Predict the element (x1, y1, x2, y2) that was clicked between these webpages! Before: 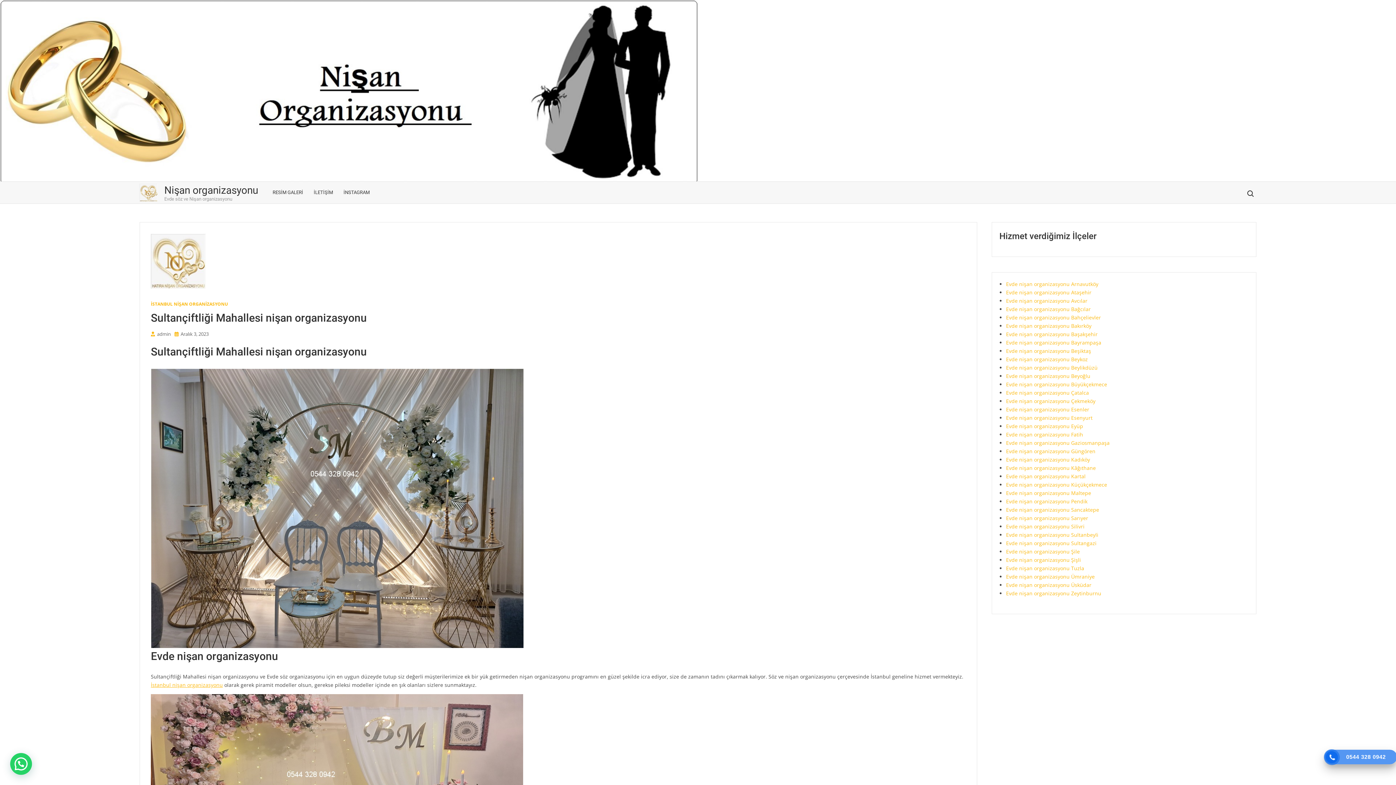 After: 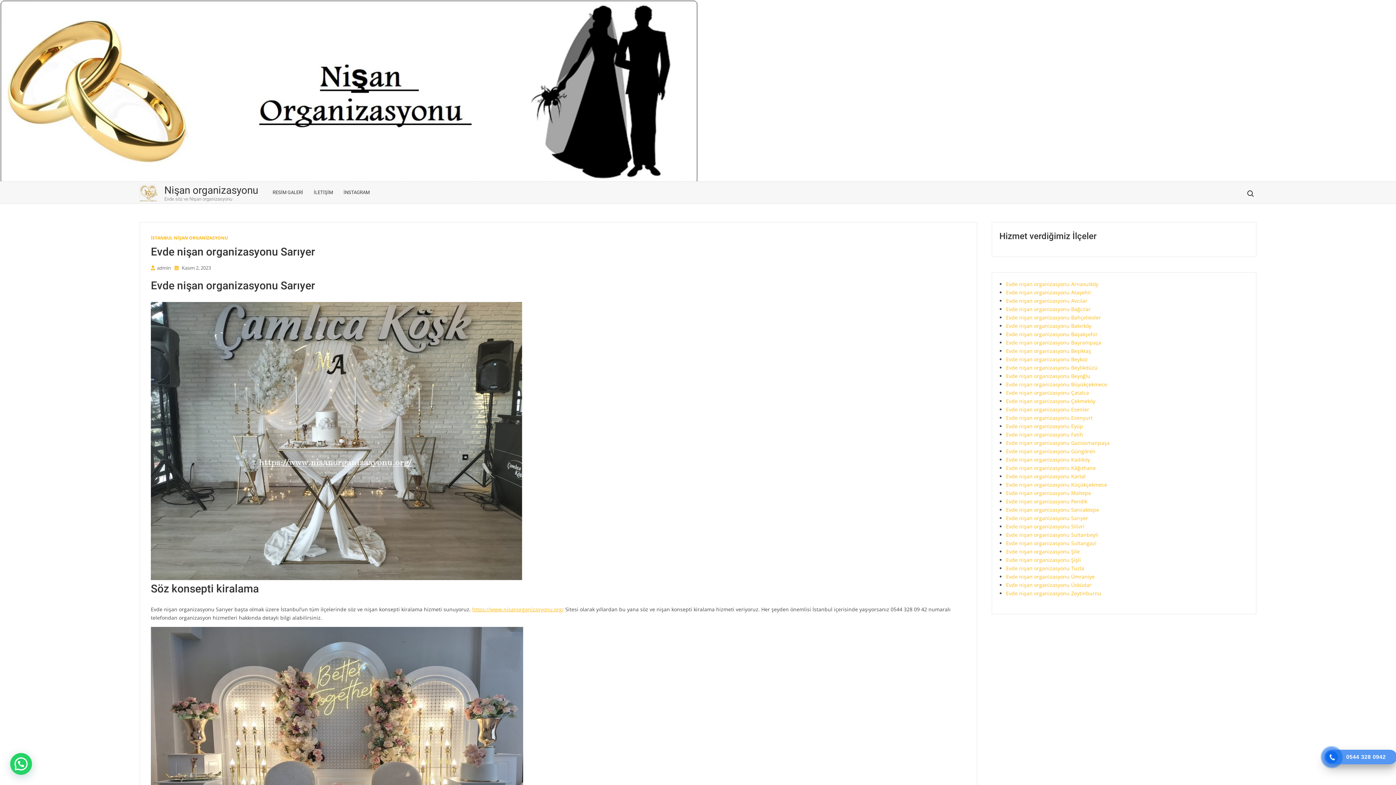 Action: label: Evde nişan organizasyonu Sarıyer bbox: (1006, 514, 1088, 521)